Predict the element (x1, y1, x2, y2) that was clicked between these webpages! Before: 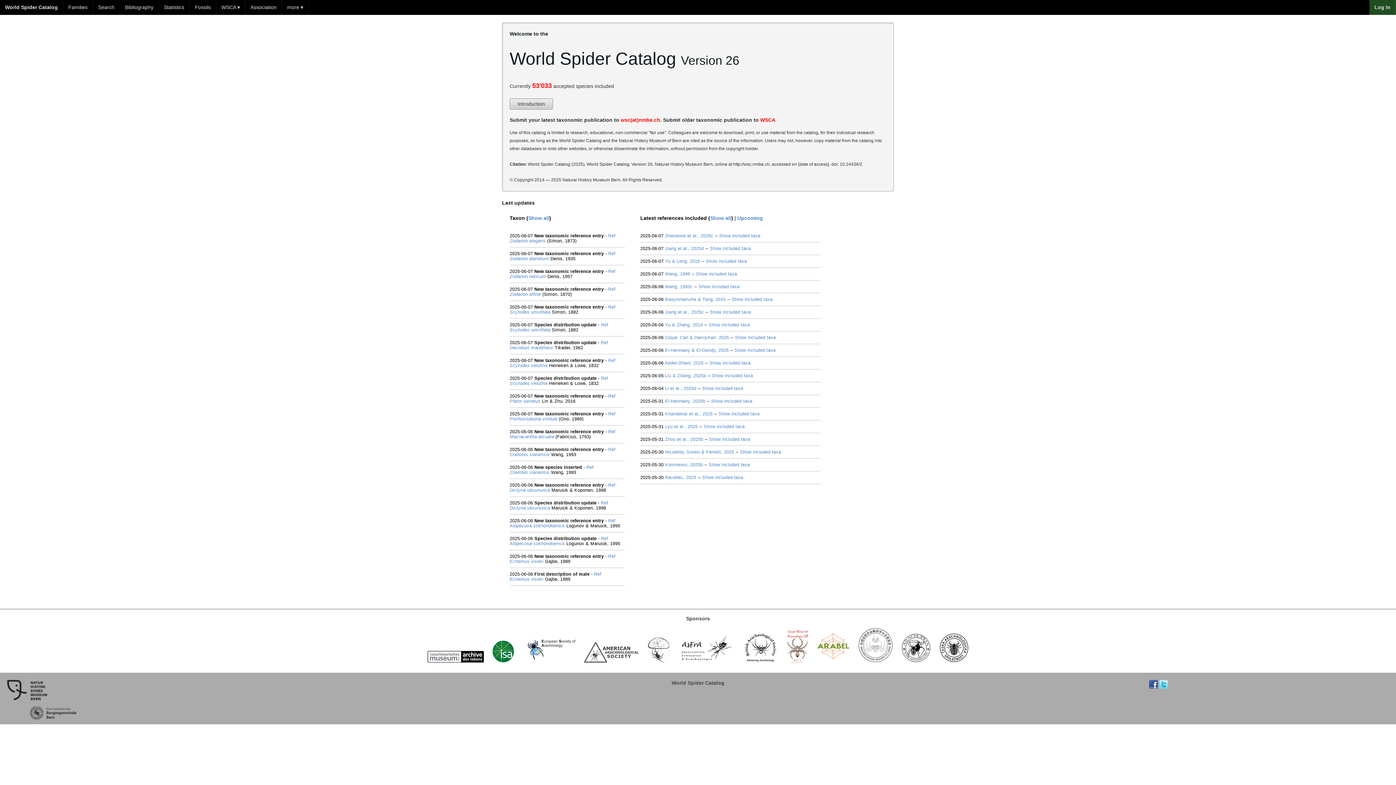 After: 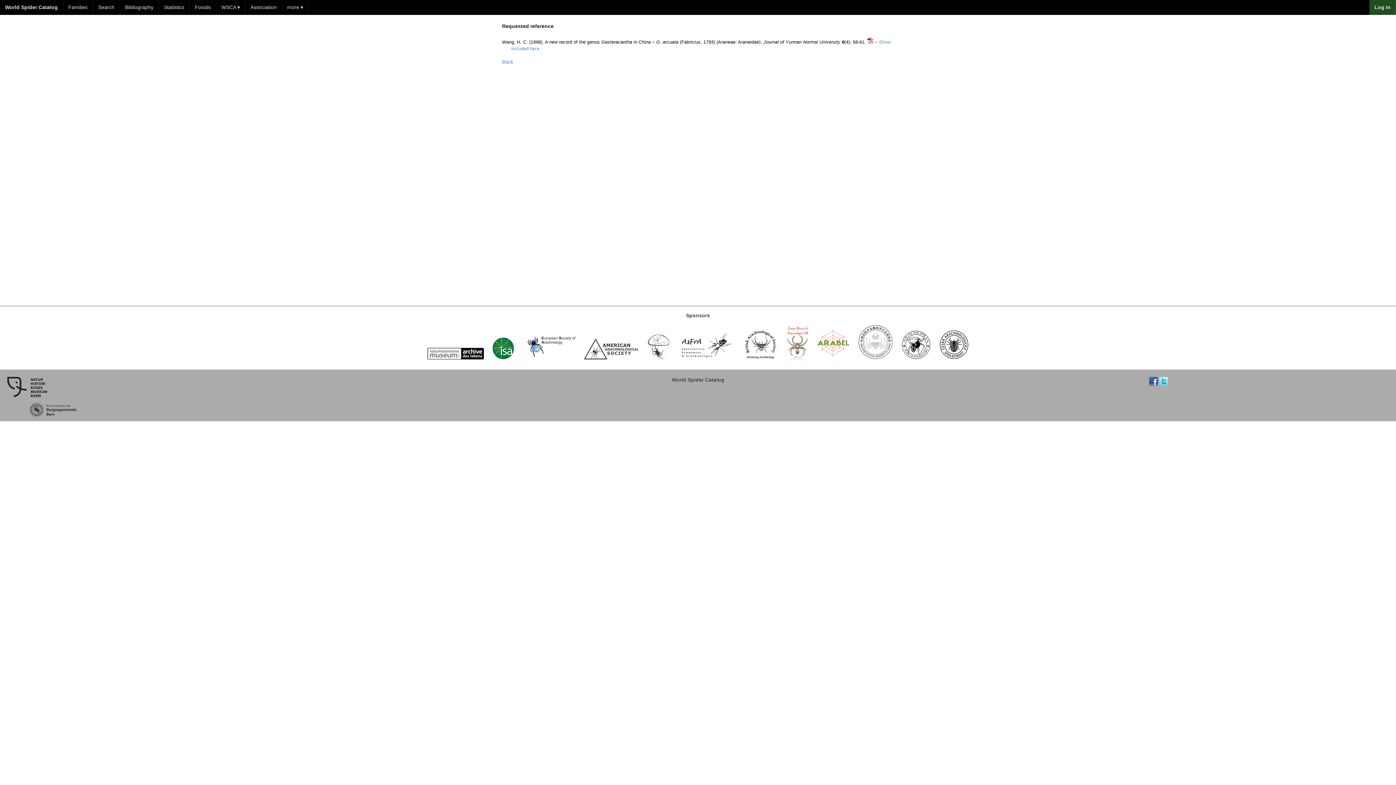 Action: label: Ref bbox: (608, 429, 615, 434)